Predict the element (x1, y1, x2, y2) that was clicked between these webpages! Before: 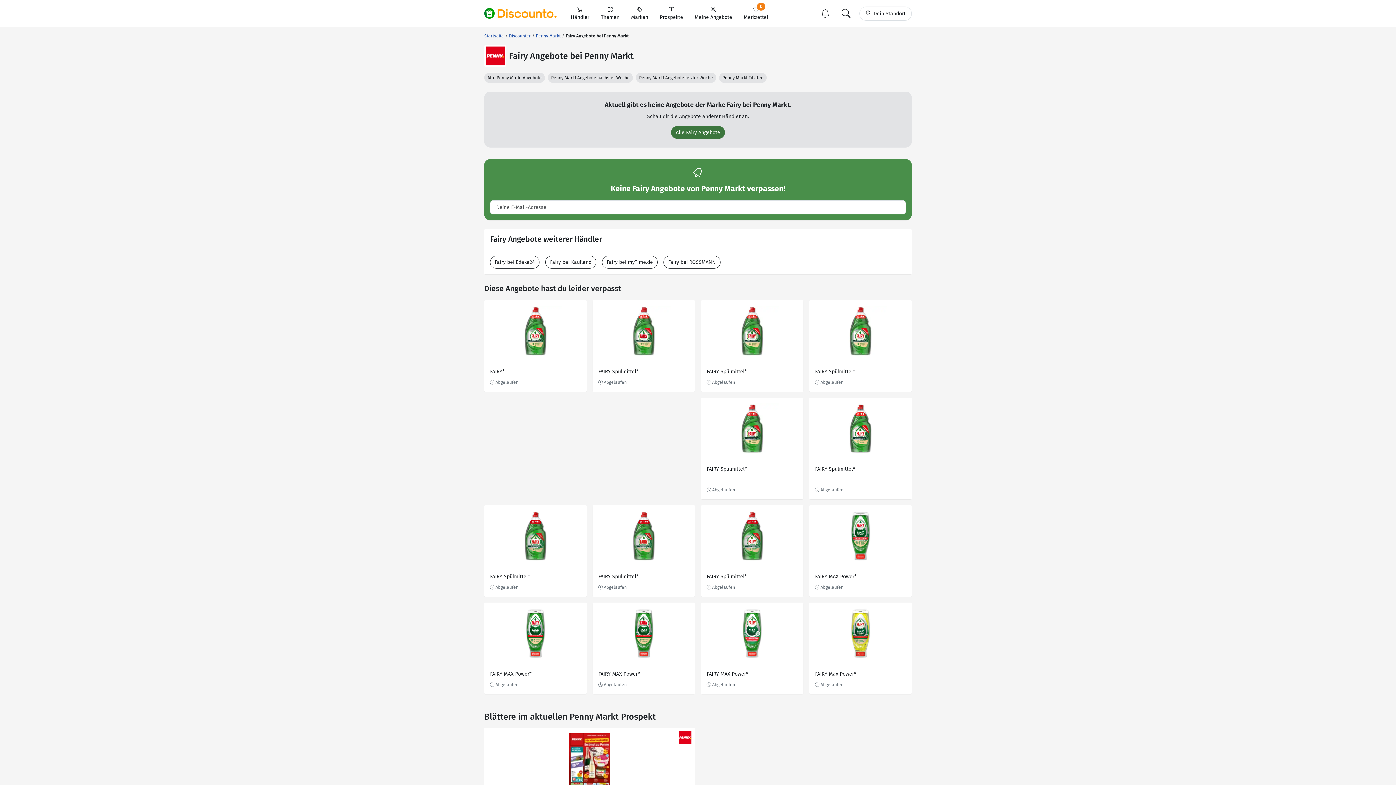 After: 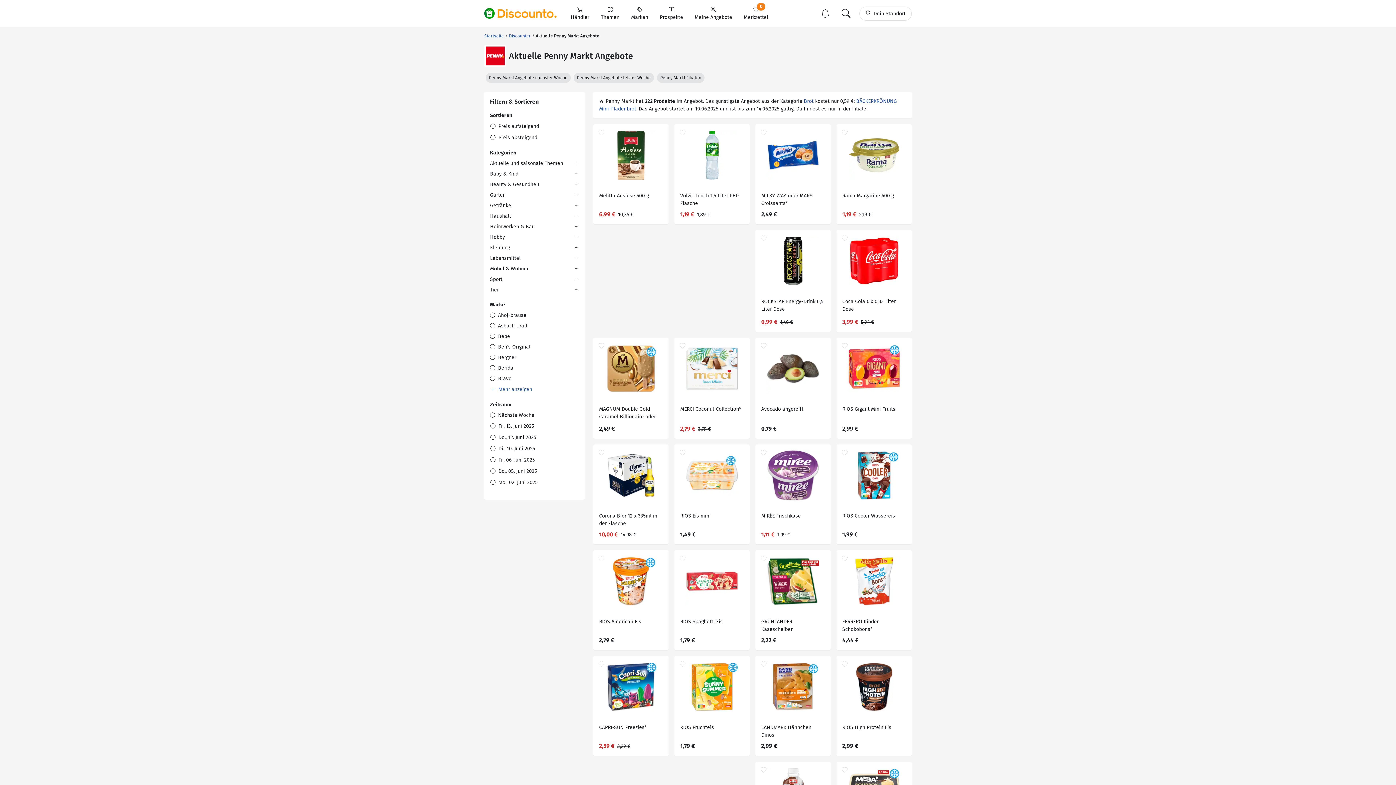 Action: bbox: (484, 45, 506, 66)